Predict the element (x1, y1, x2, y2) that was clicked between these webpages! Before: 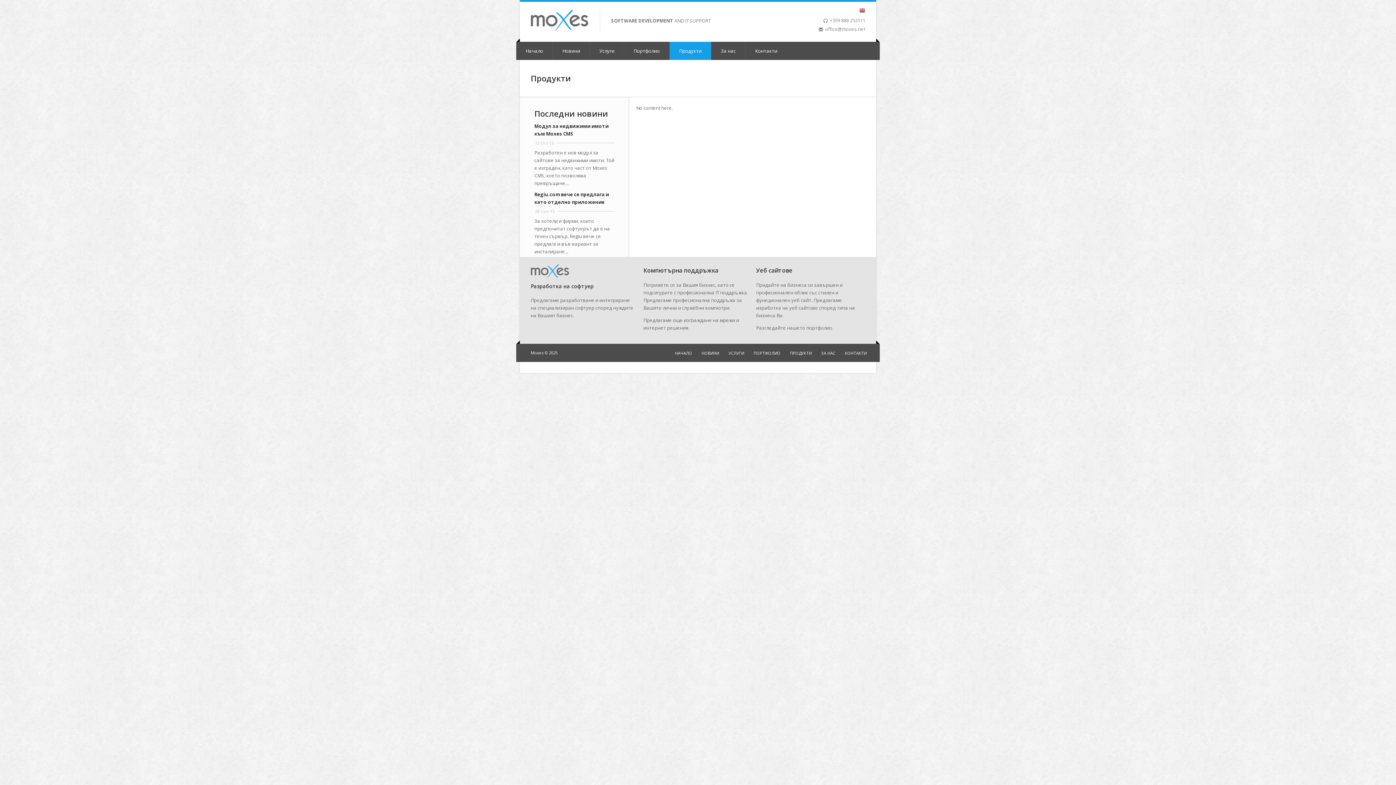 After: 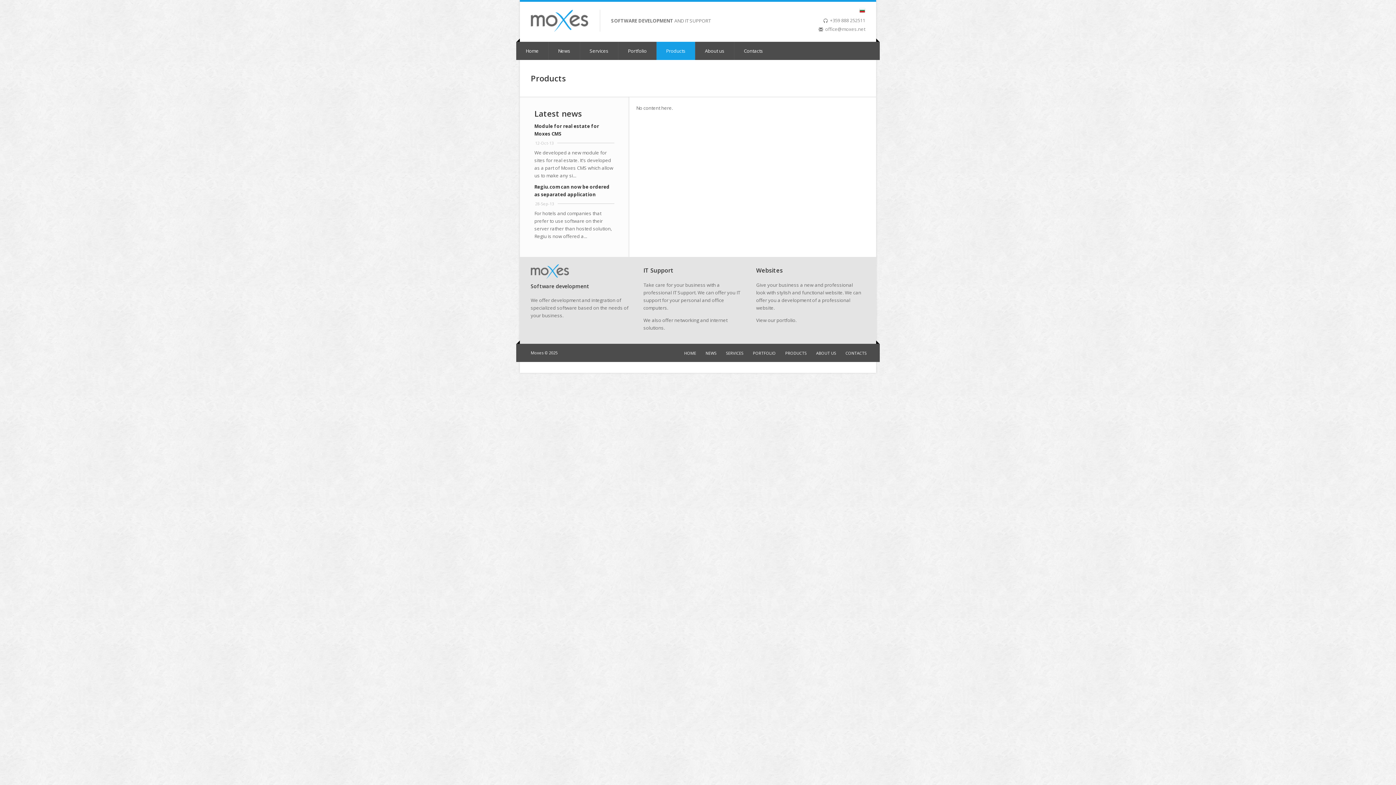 Action: bbox: (859, 8, 865, 14)